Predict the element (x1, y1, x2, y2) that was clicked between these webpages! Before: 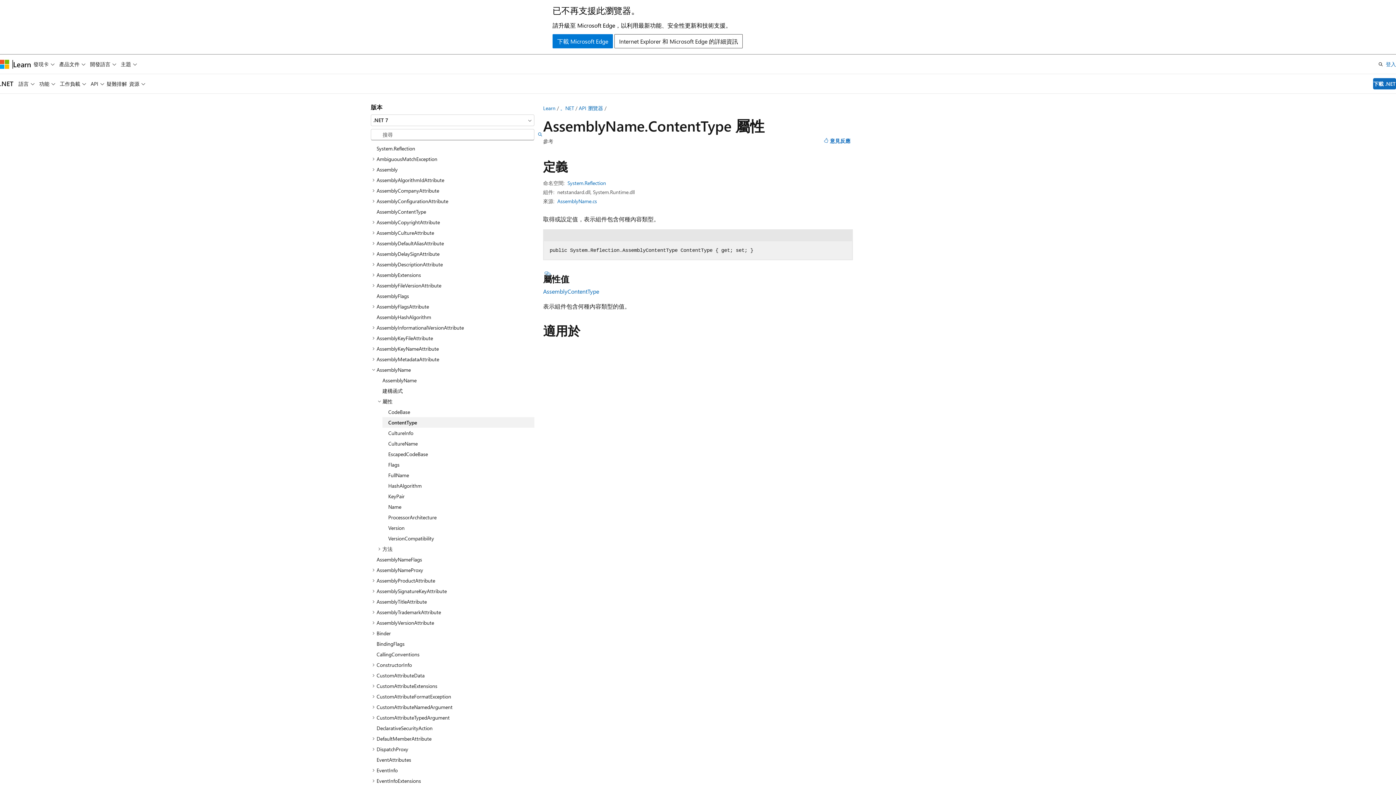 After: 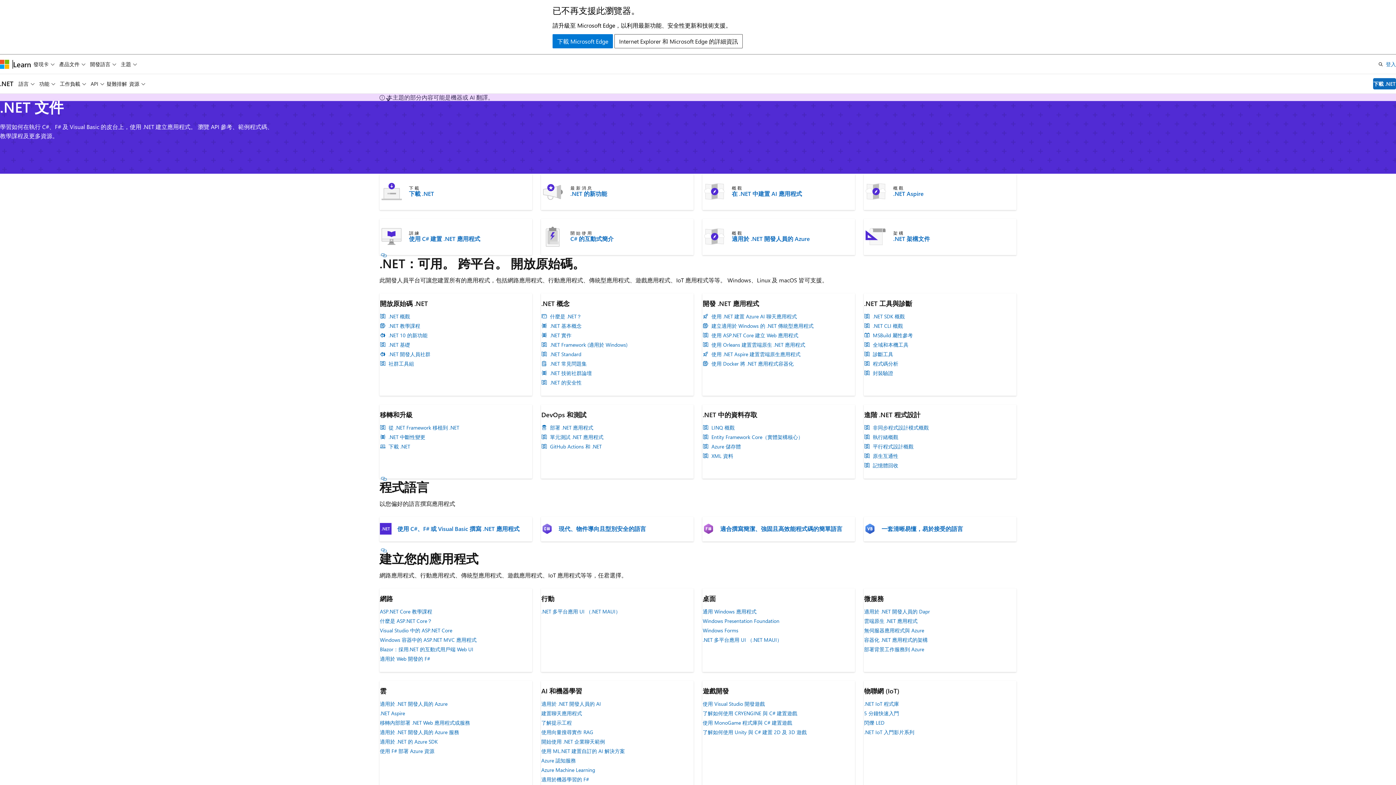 Action: label: 。NET bbox: (560, 104, 574, 111)